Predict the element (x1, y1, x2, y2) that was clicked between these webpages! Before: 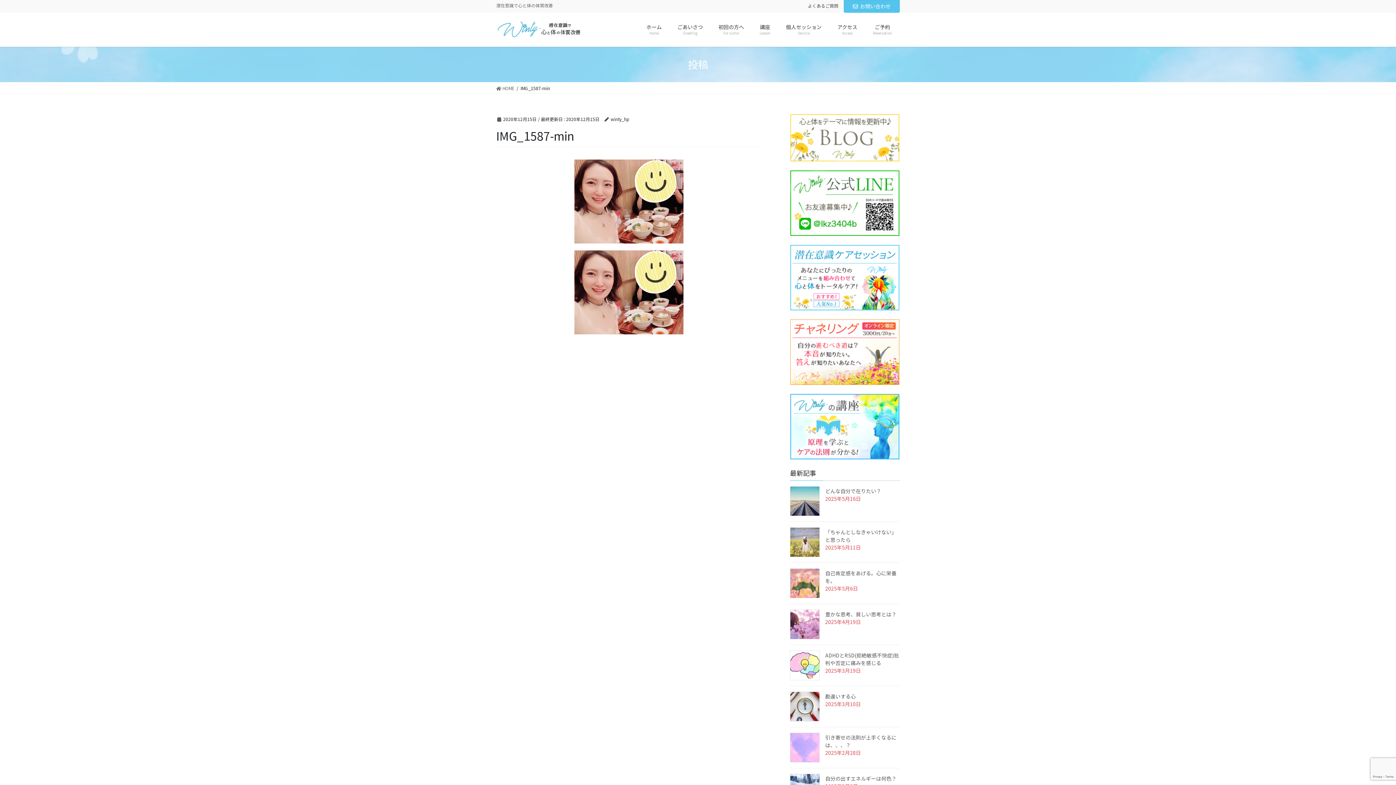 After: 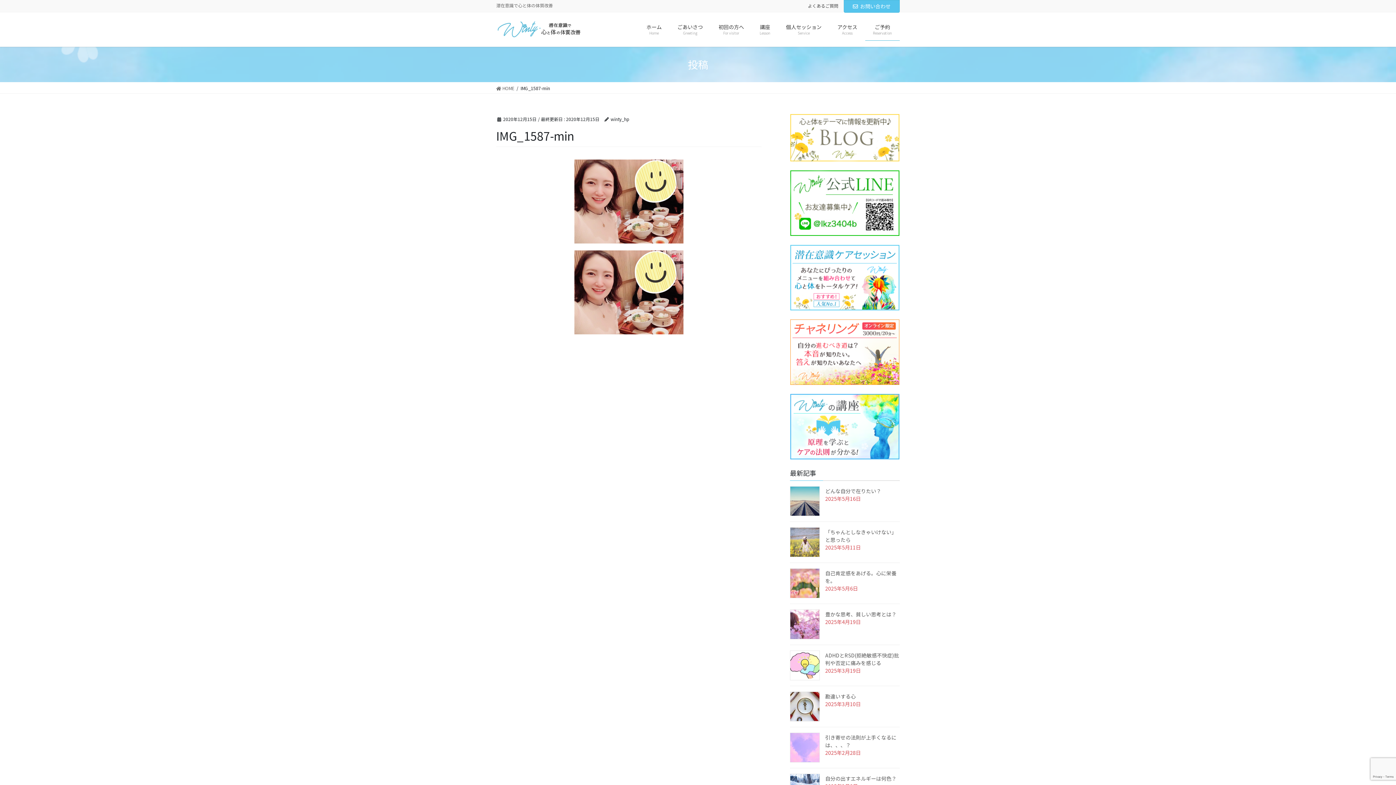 Action: label: ご予約
Reservation bbox: (865, 18, 900, 40)